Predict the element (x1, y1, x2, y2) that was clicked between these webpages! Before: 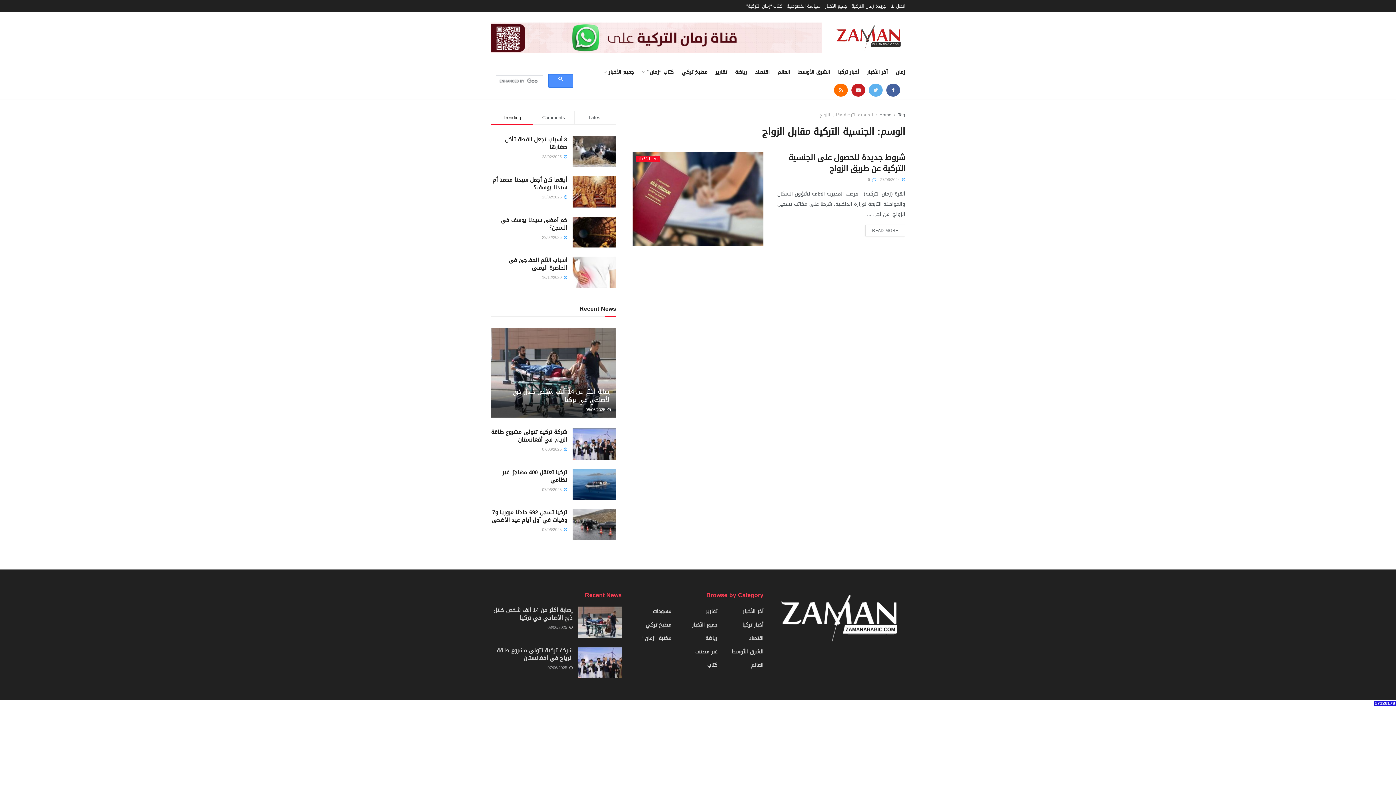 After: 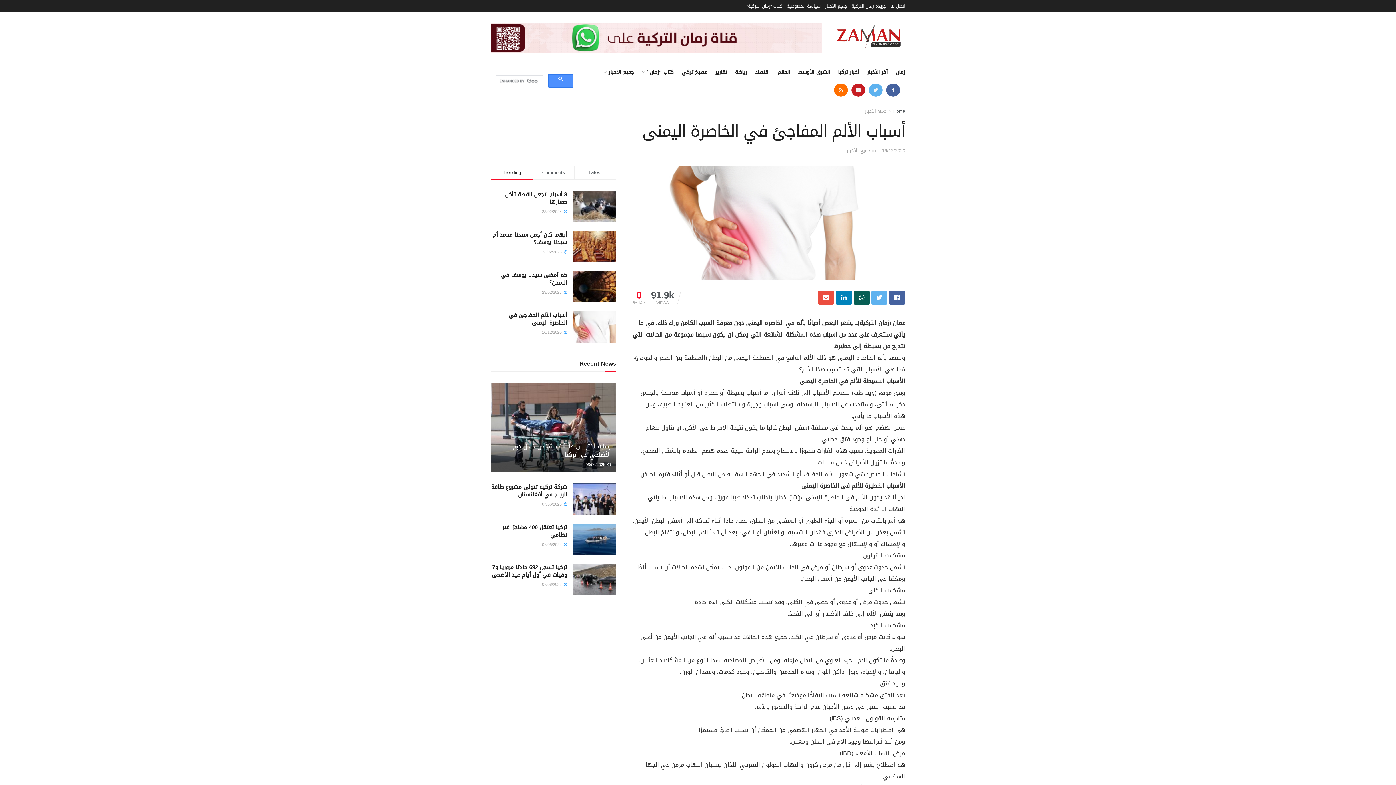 Action: bbox: (572, 256, 616, 288)